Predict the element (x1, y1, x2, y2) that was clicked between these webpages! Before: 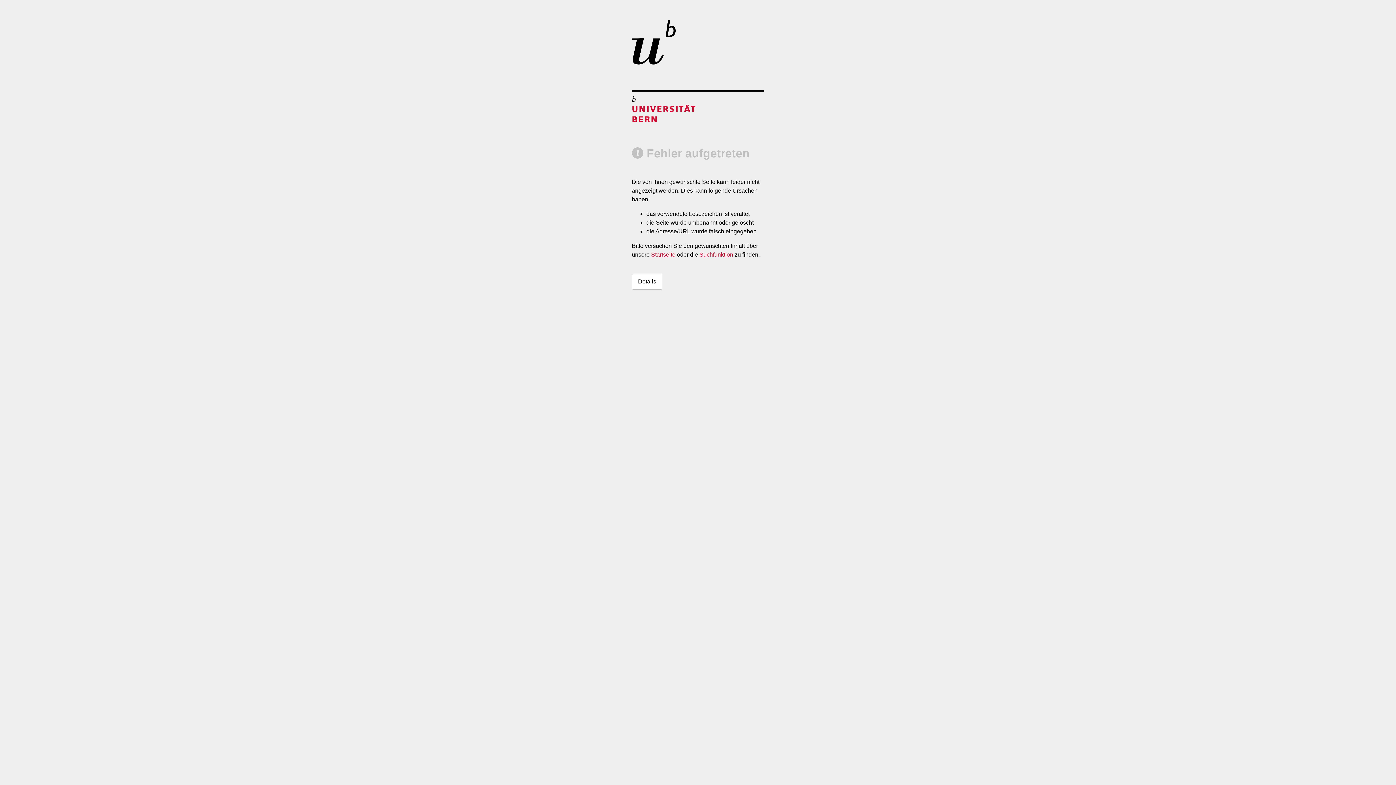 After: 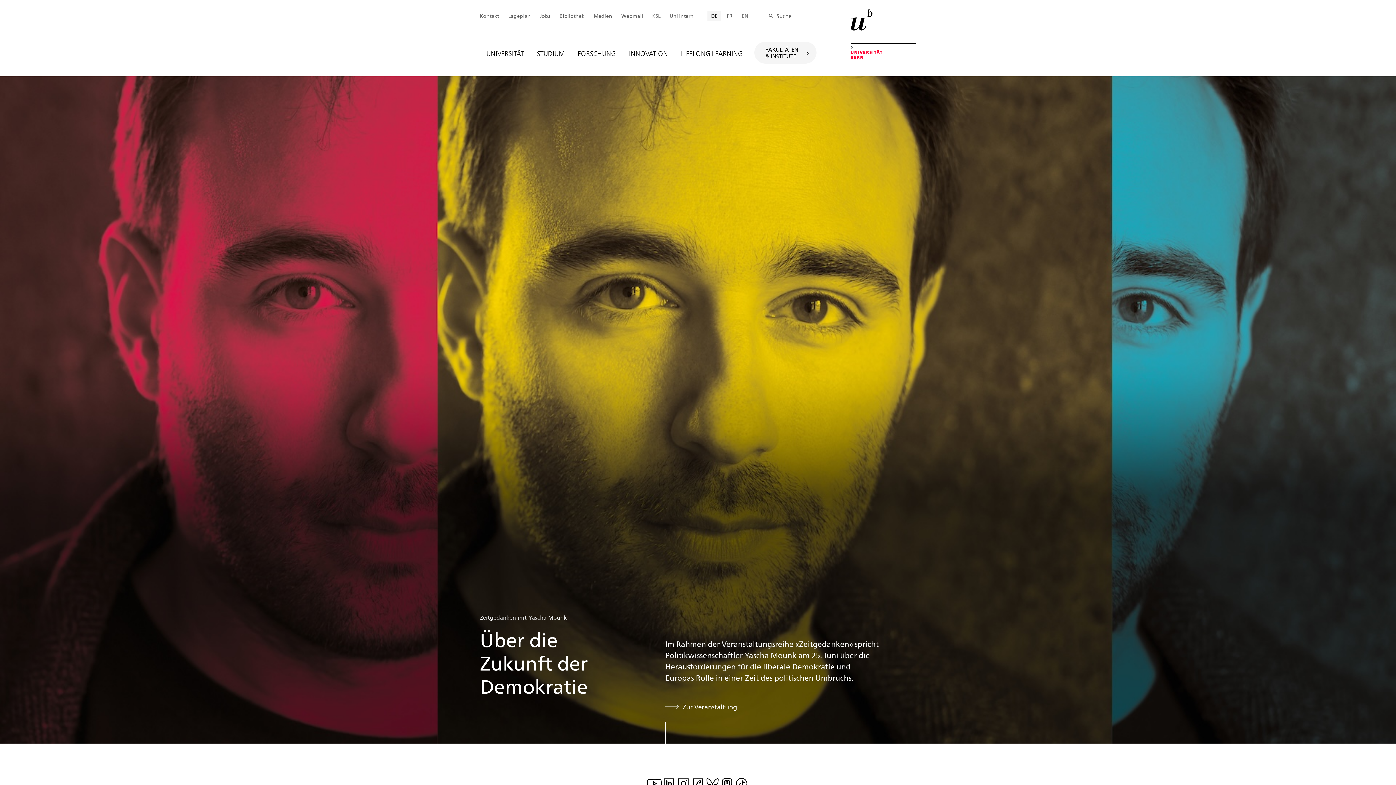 Action: bbox: (651, 251, 675, 257) label: Startseite